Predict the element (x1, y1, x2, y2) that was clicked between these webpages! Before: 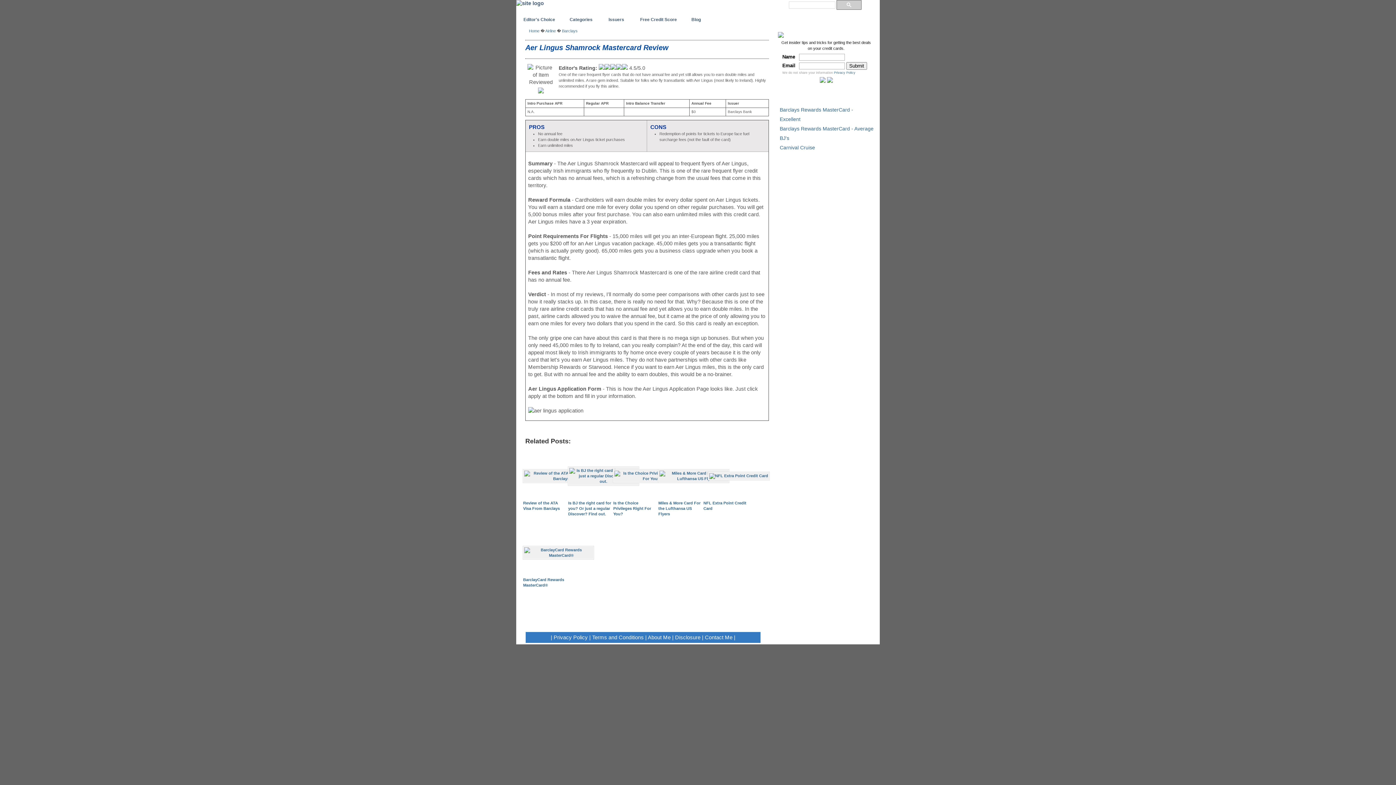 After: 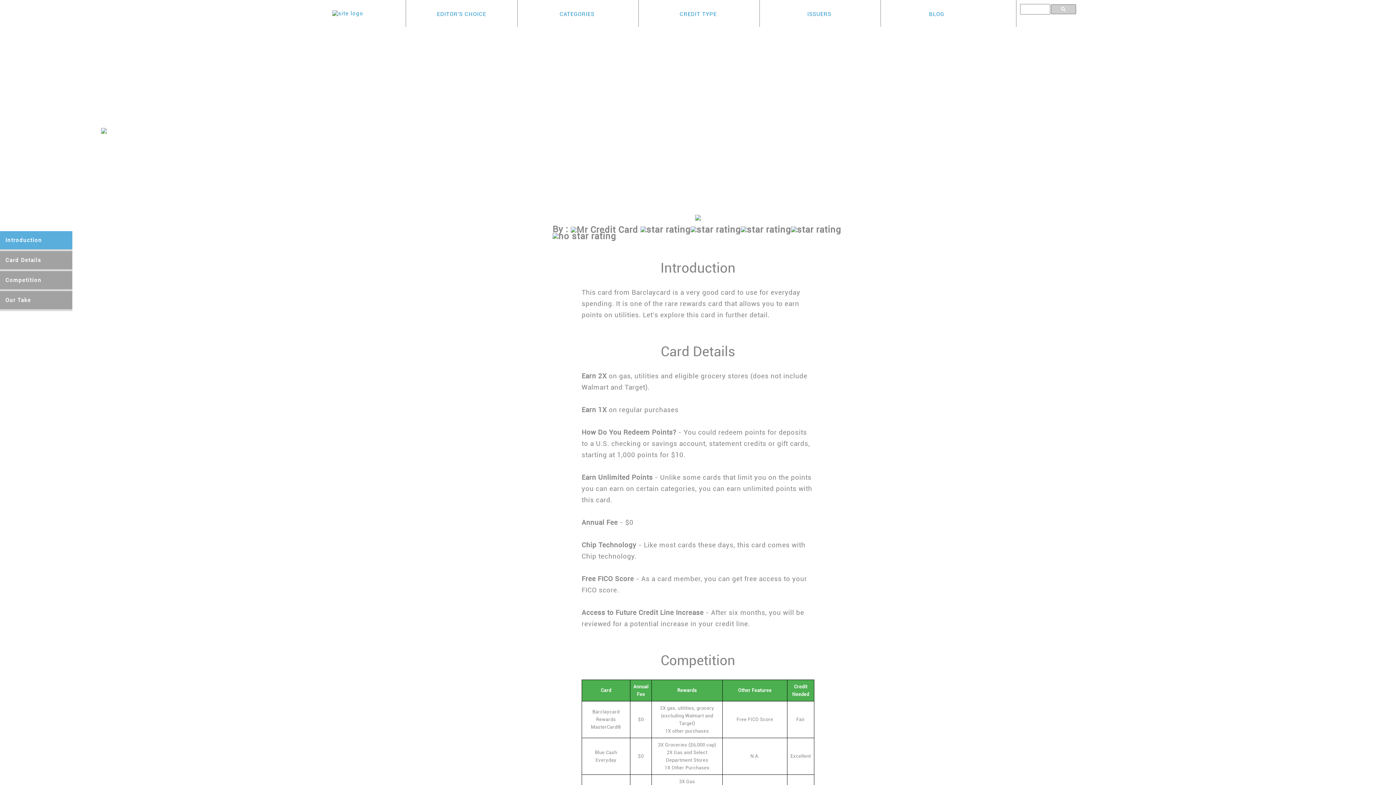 Action: bbox: (780, 105, 874, 124) label: Barclays Rewards MasterCard - Excellent